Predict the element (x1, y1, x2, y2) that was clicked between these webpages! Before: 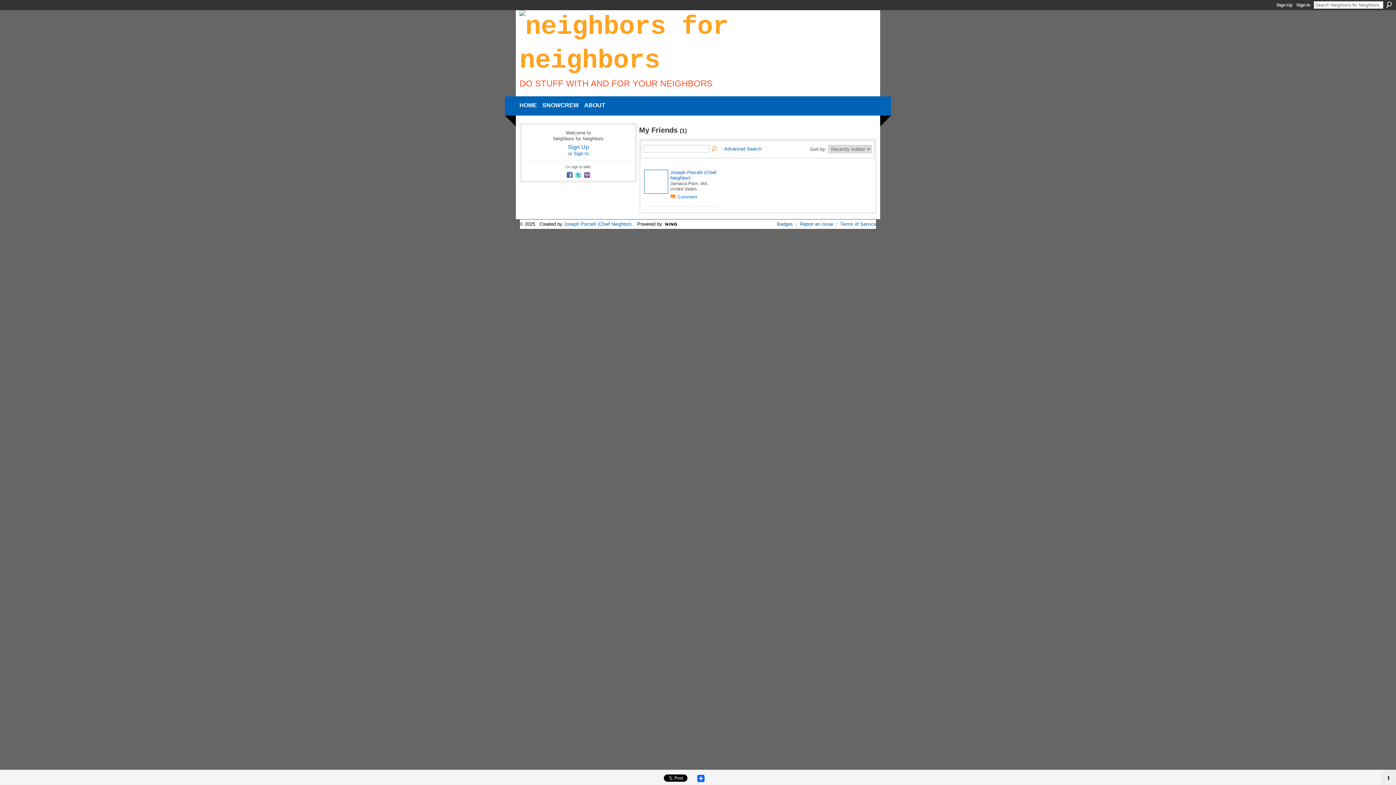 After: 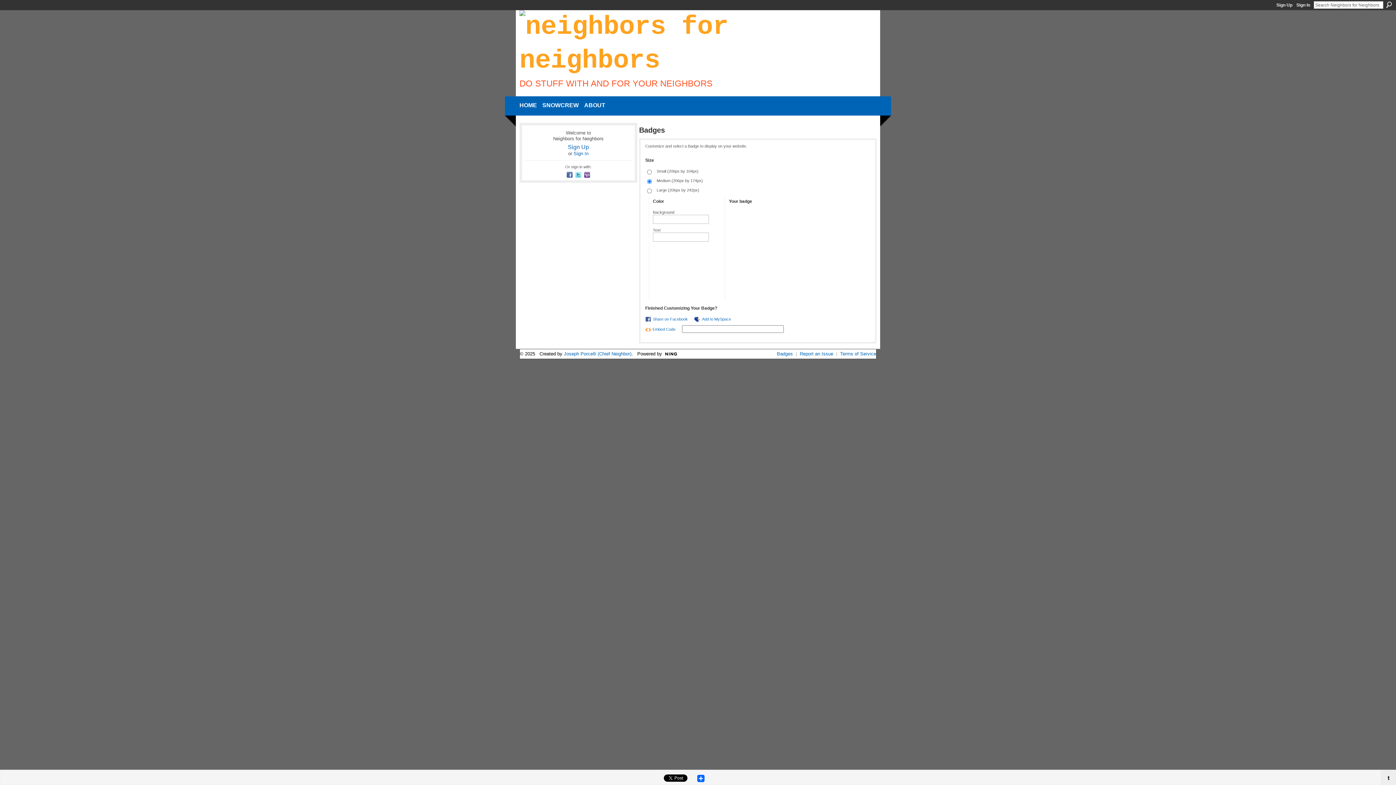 Action: bbox: (777, 221, 793, 226) label: Badges